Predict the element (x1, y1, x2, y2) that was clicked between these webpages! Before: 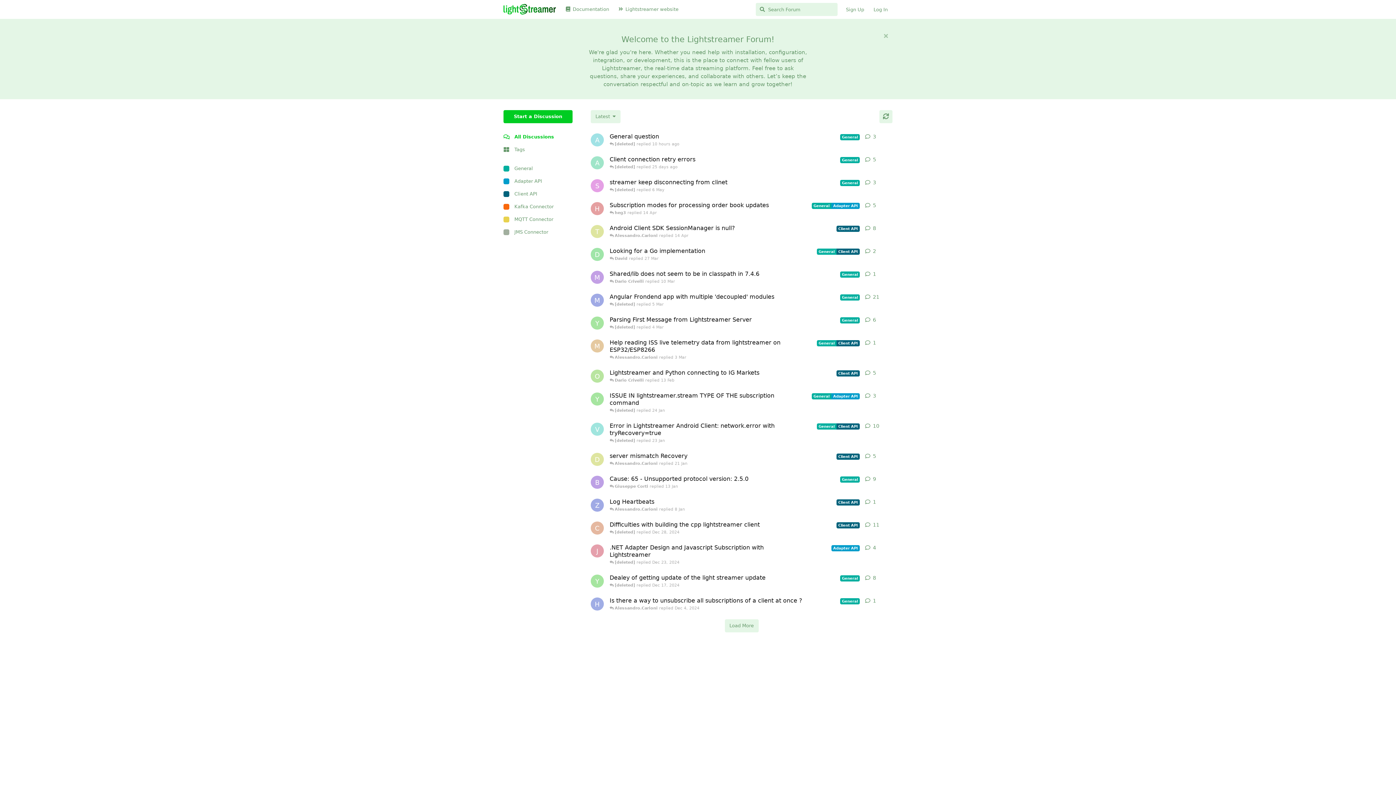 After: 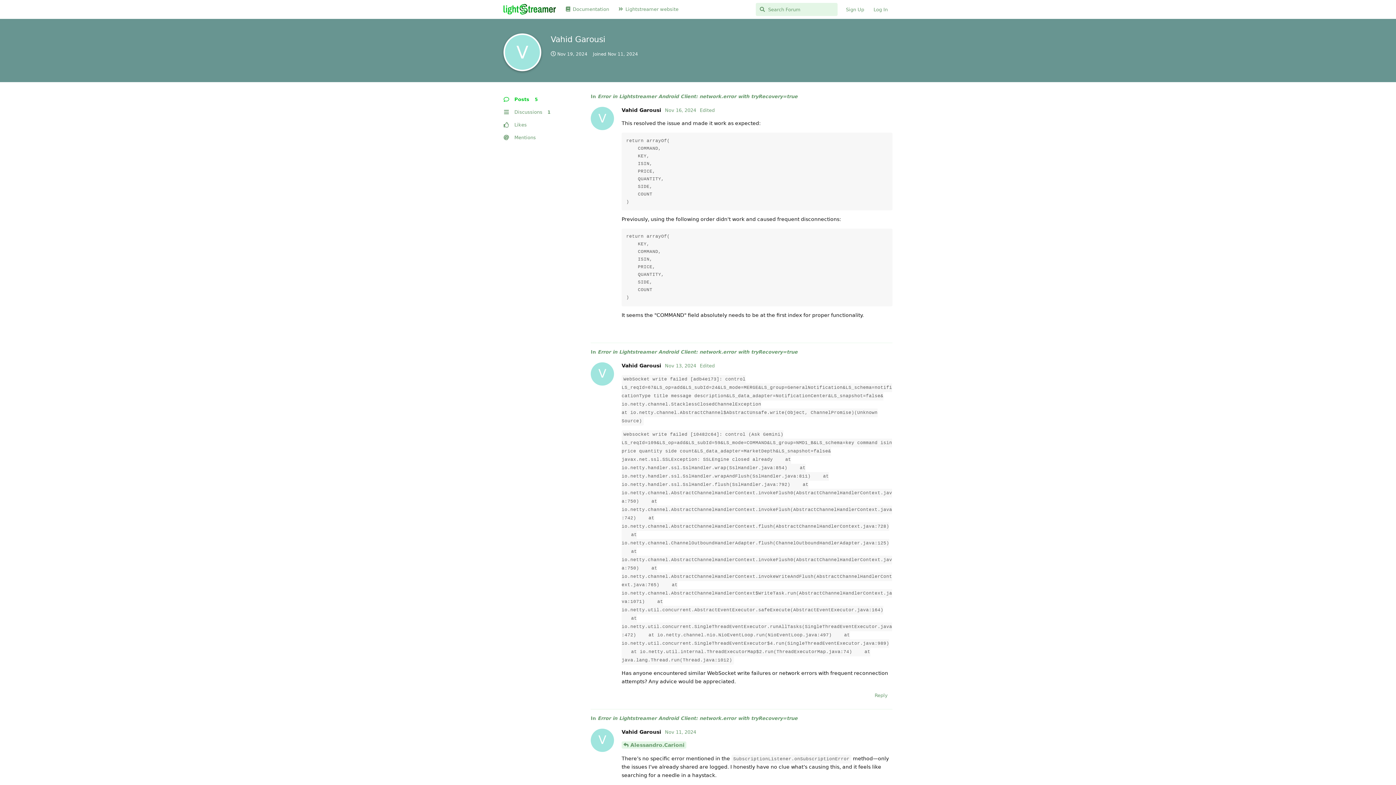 Action: label: Vahid Garousi started Nov 11, 2024 bbox: (590, 422, 604, 436)